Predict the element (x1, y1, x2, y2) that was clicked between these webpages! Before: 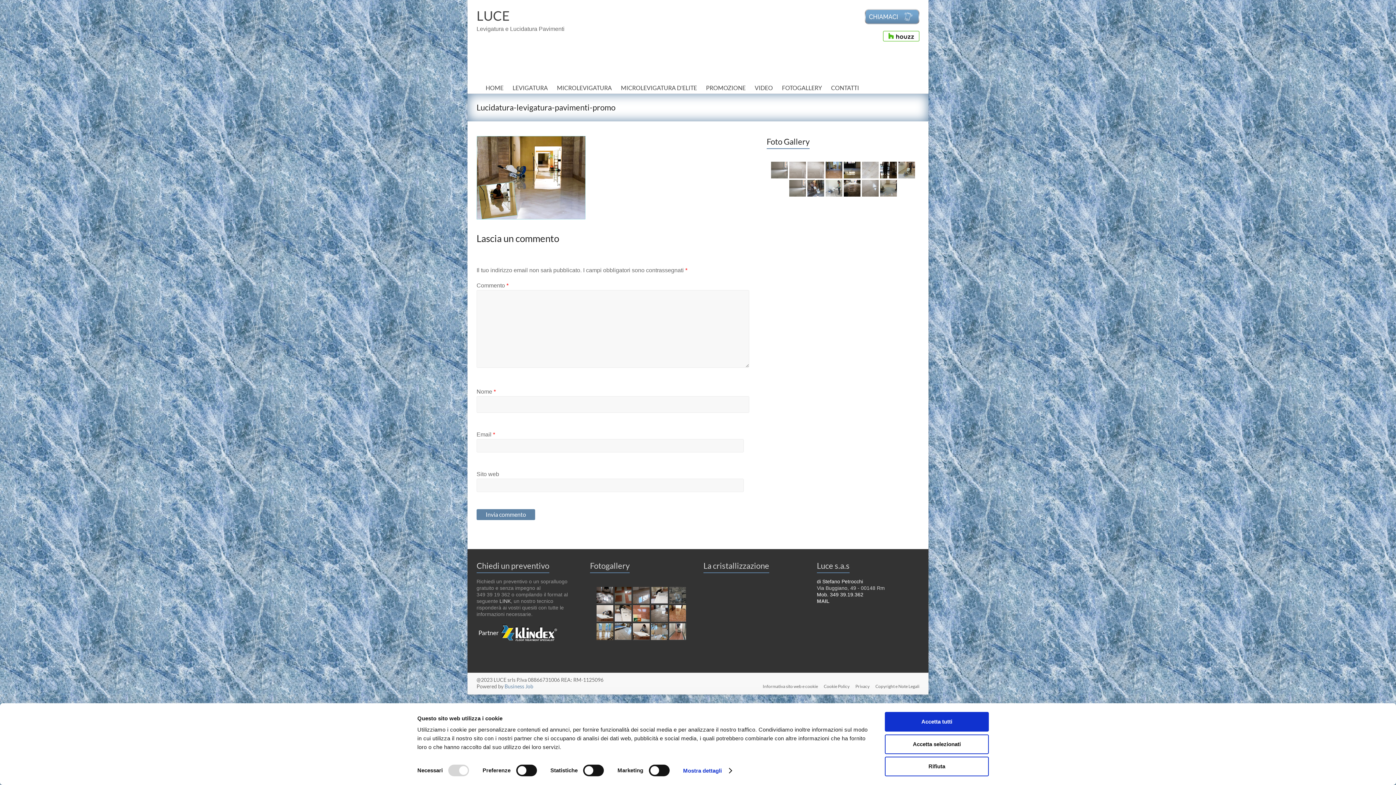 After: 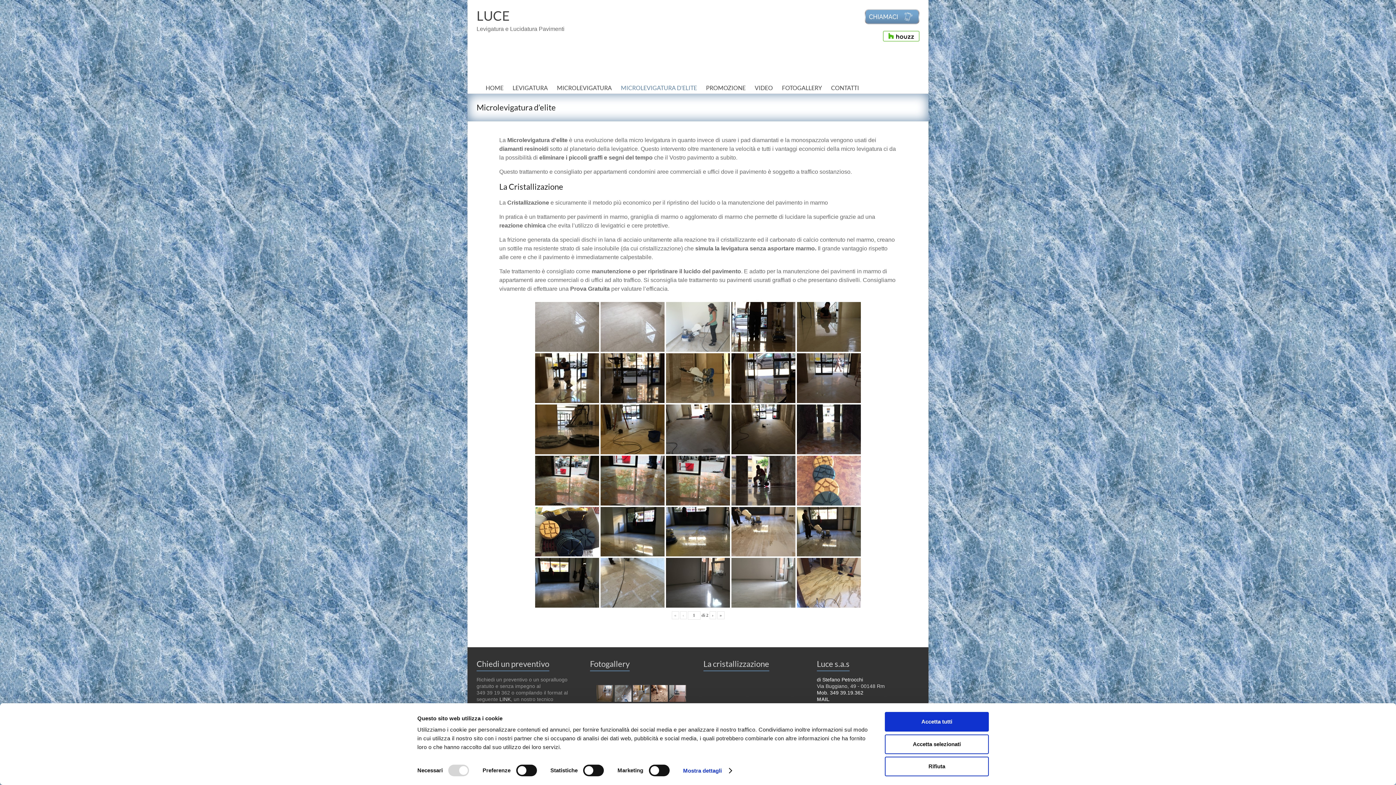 Action: bbox: (621, 82, 697, 93) label: MICROLEVIGATURA D’ELITE